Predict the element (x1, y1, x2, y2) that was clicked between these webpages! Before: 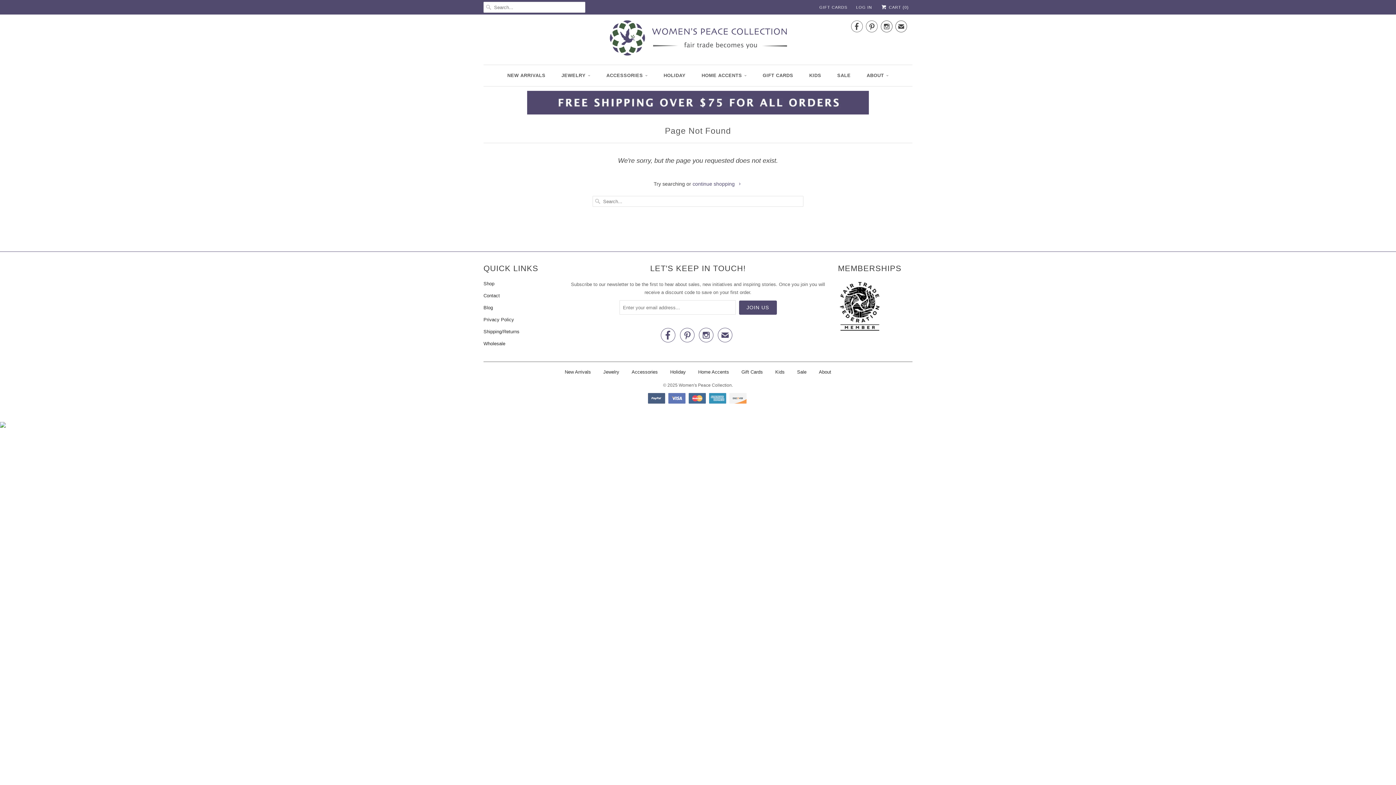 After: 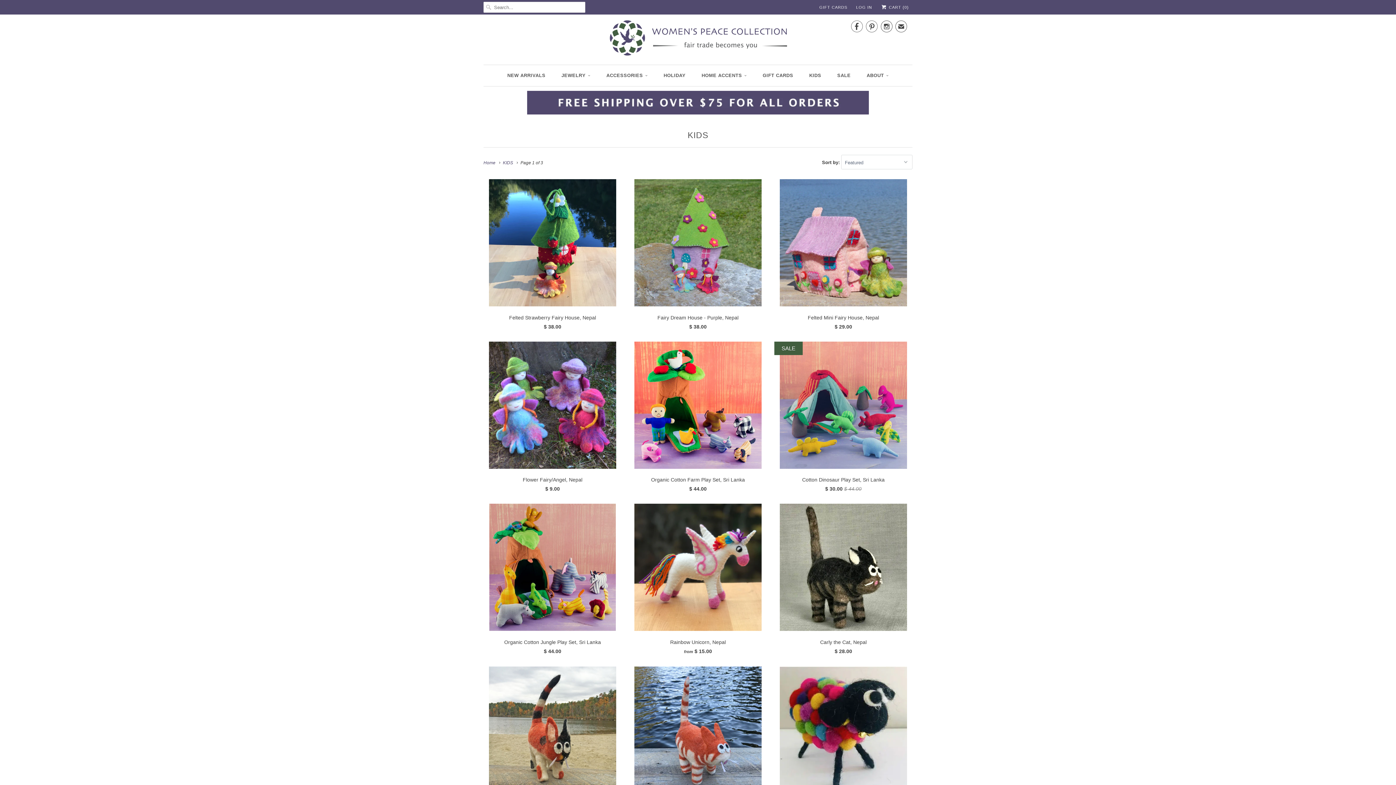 Action: bbox: (809, 70, 821, 80) label: KIDS